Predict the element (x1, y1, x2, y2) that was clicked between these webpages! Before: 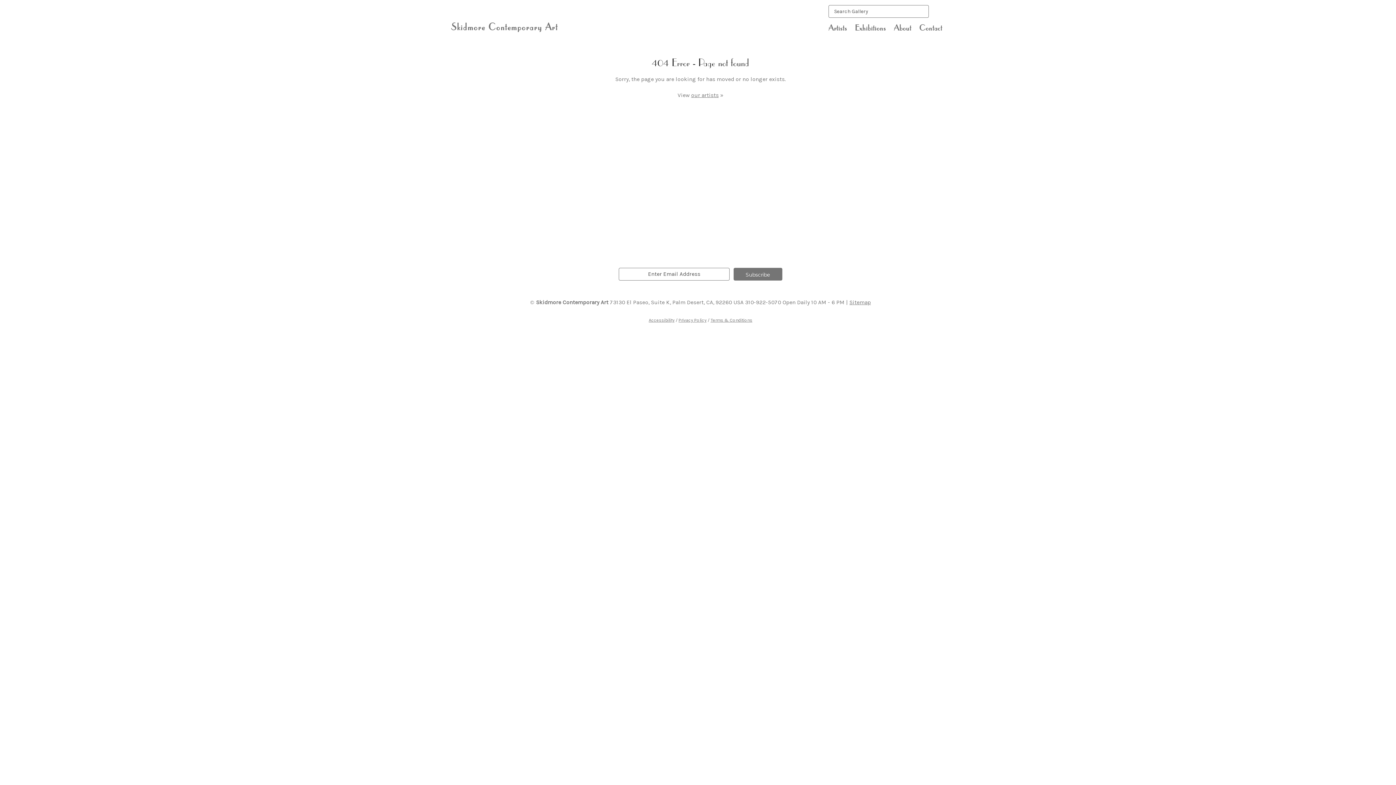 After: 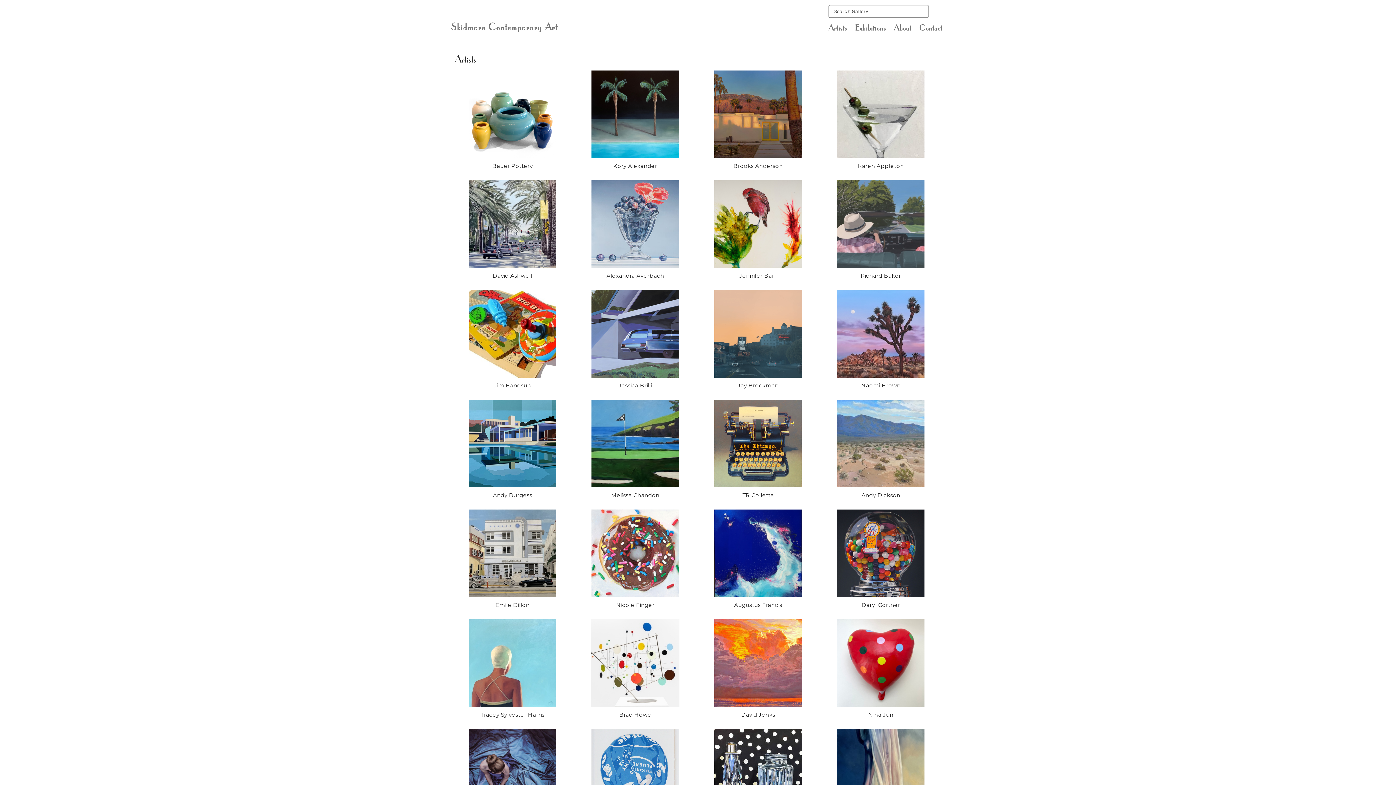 Action: bbox: (691, 91, 718, 98) label: our artists